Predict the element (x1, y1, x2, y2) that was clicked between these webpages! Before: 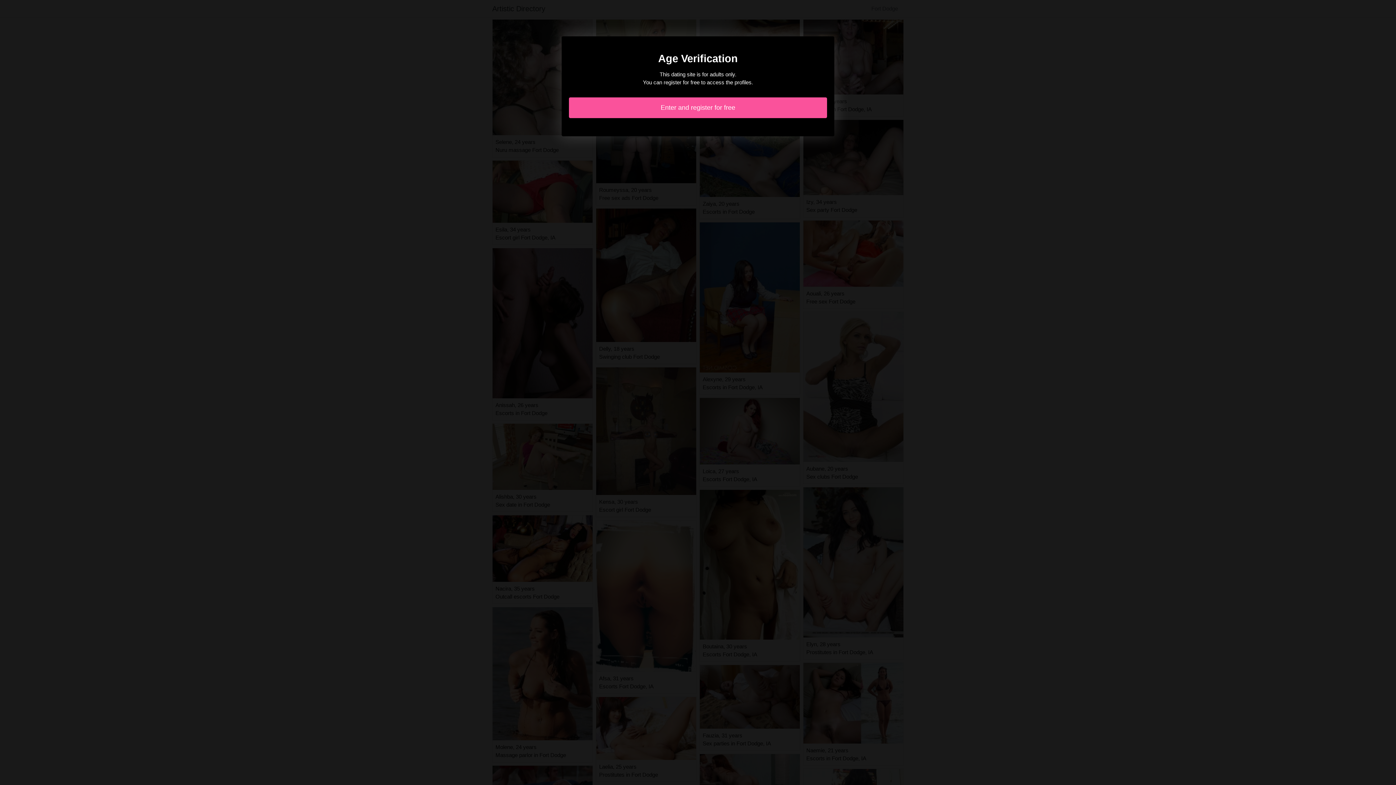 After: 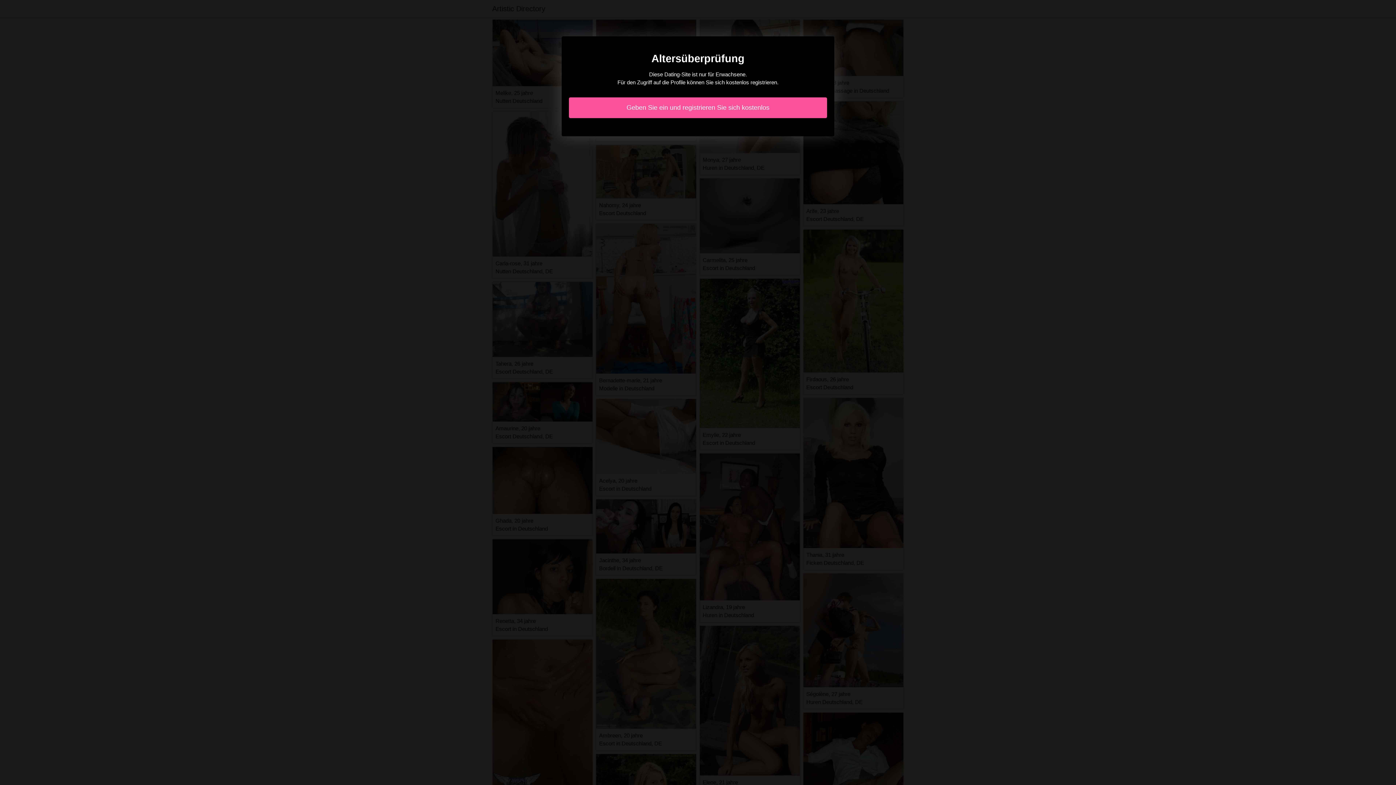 Action: label: Enter and register for free bbox: (569, 97, 827, 118)